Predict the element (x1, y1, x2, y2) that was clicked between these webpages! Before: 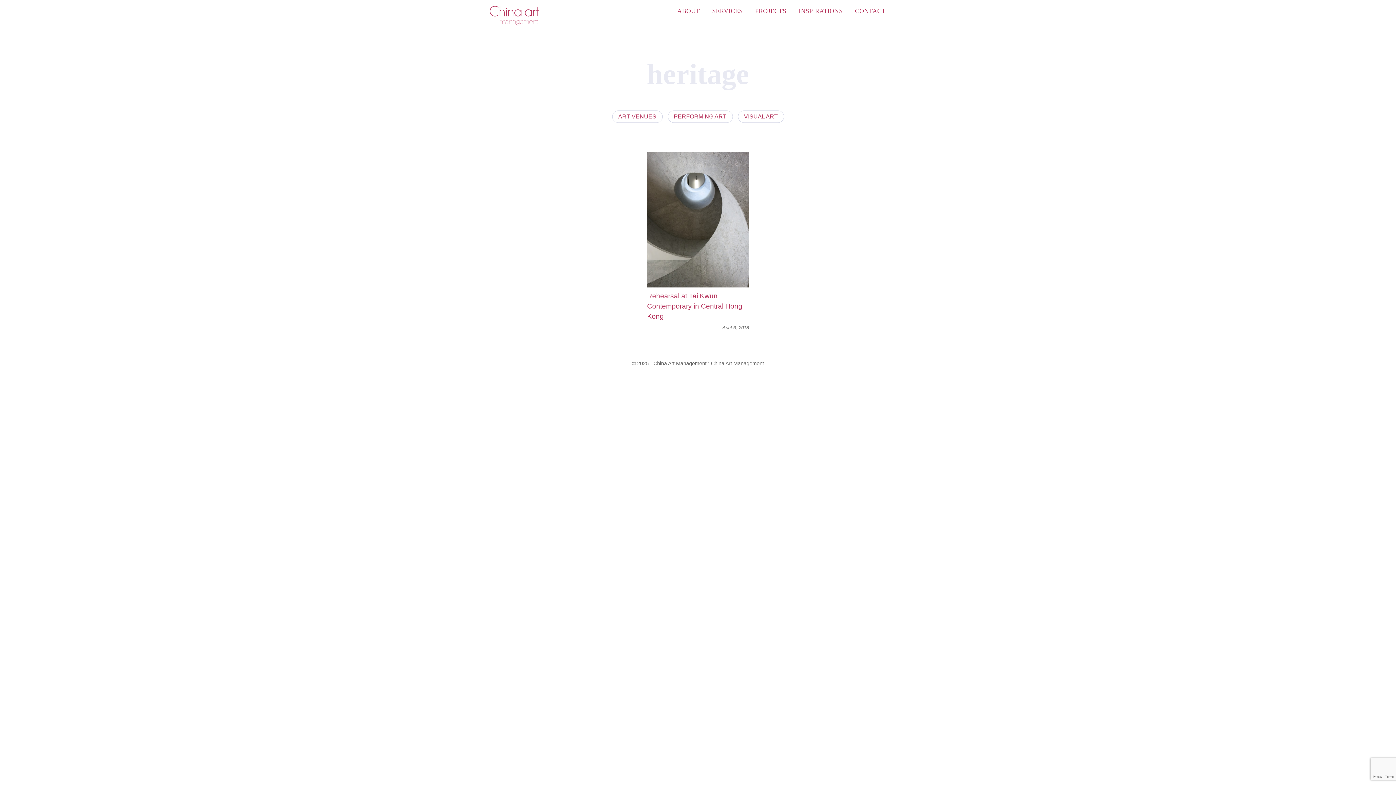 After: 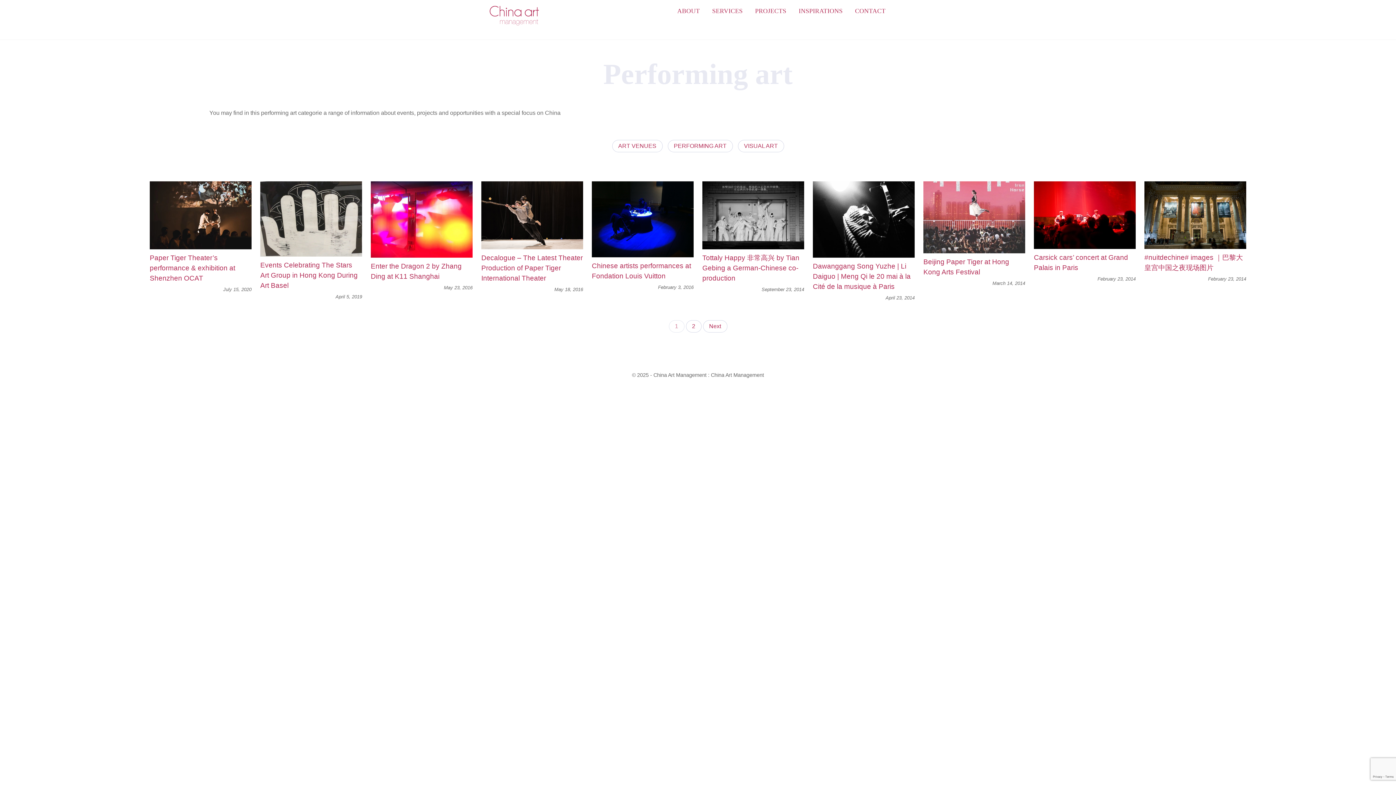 Action: label: PERFORMING ART bbox: (667, 110, 732, 122)